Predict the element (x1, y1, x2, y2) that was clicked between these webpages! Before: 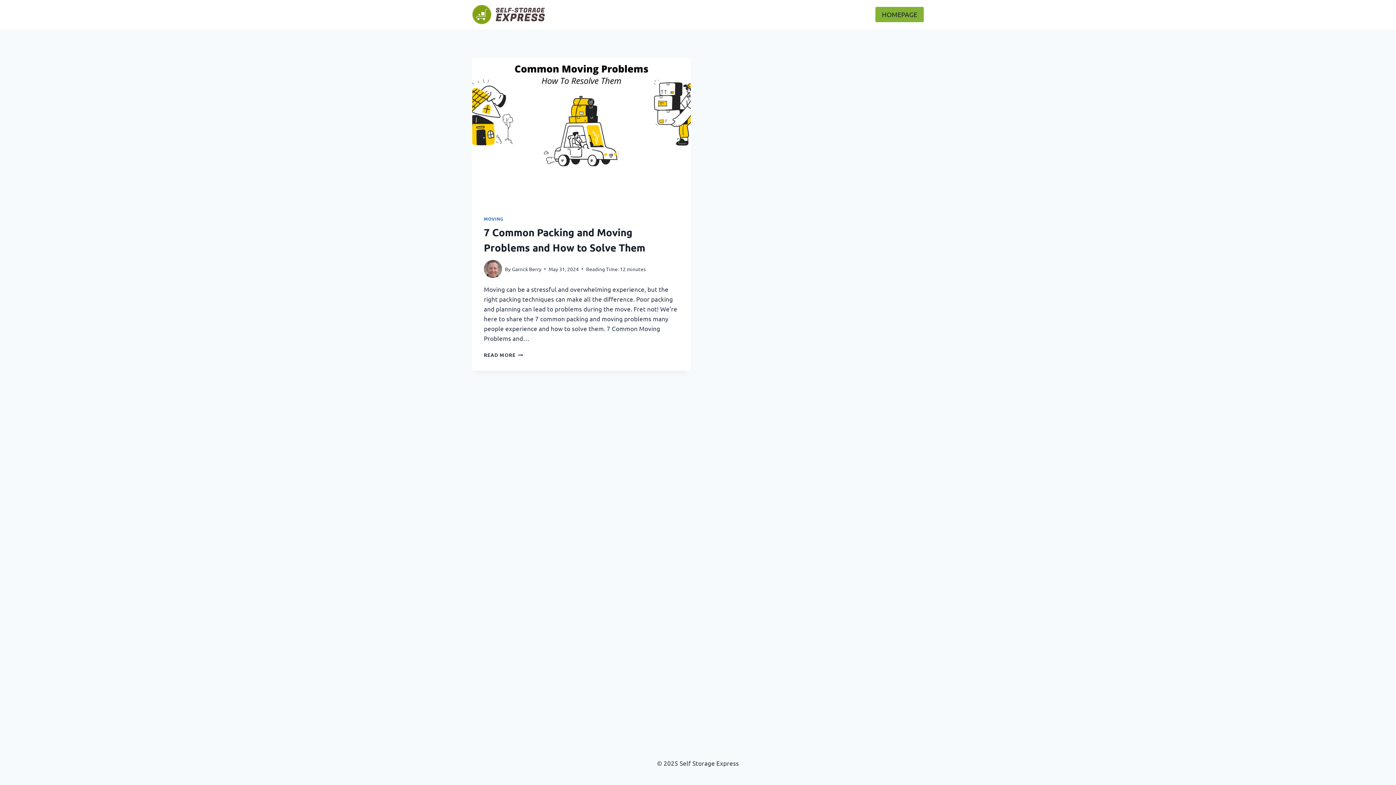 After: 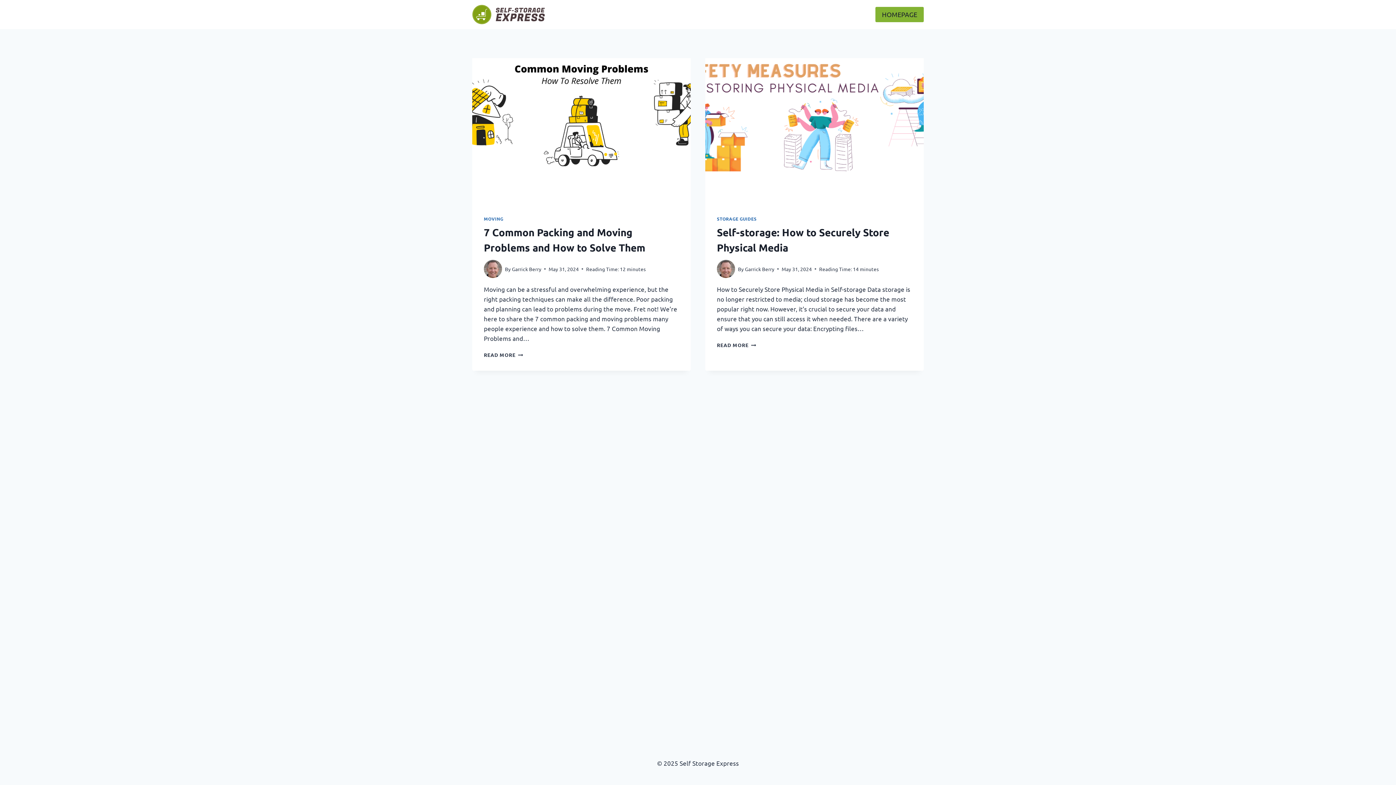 Action: label: Garrick Berry bbox: (512, 265, 541, 272)